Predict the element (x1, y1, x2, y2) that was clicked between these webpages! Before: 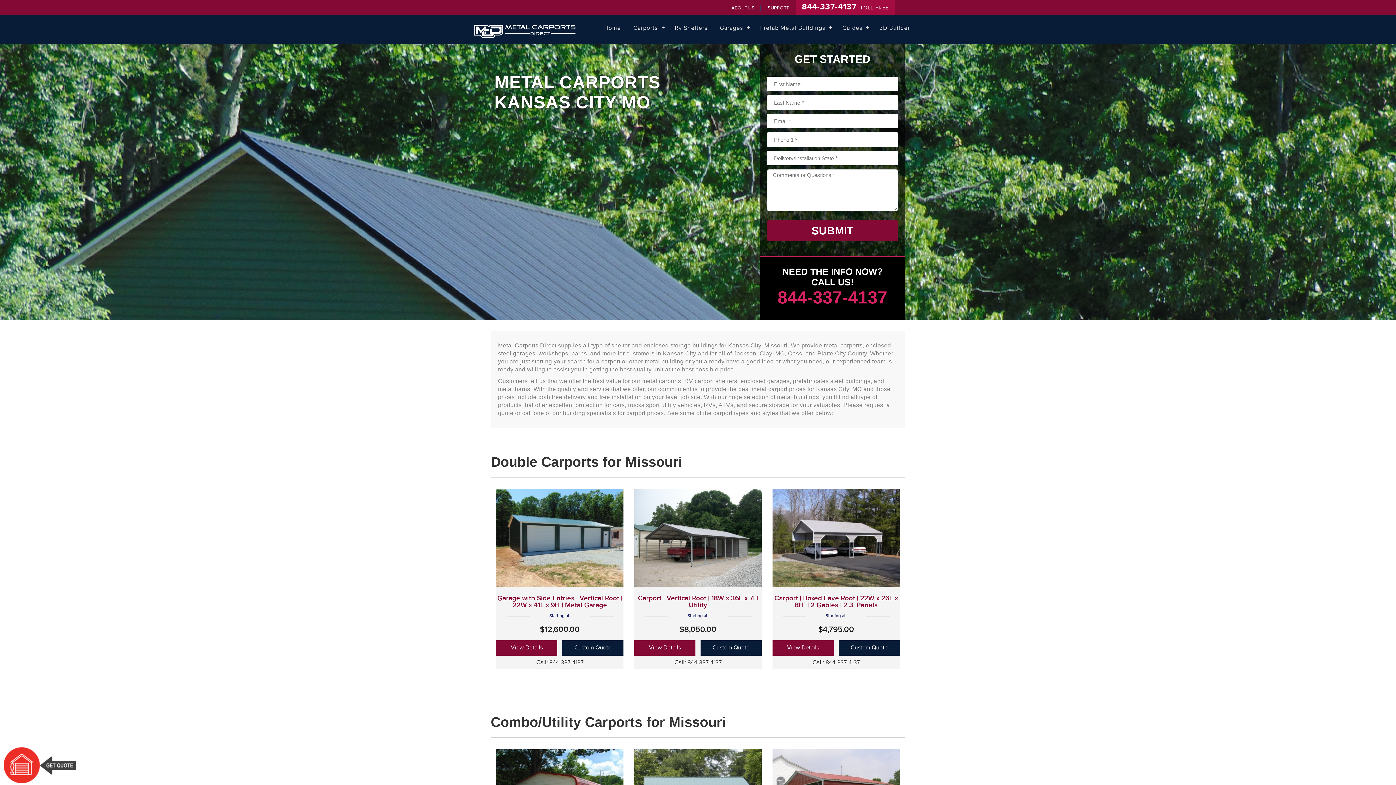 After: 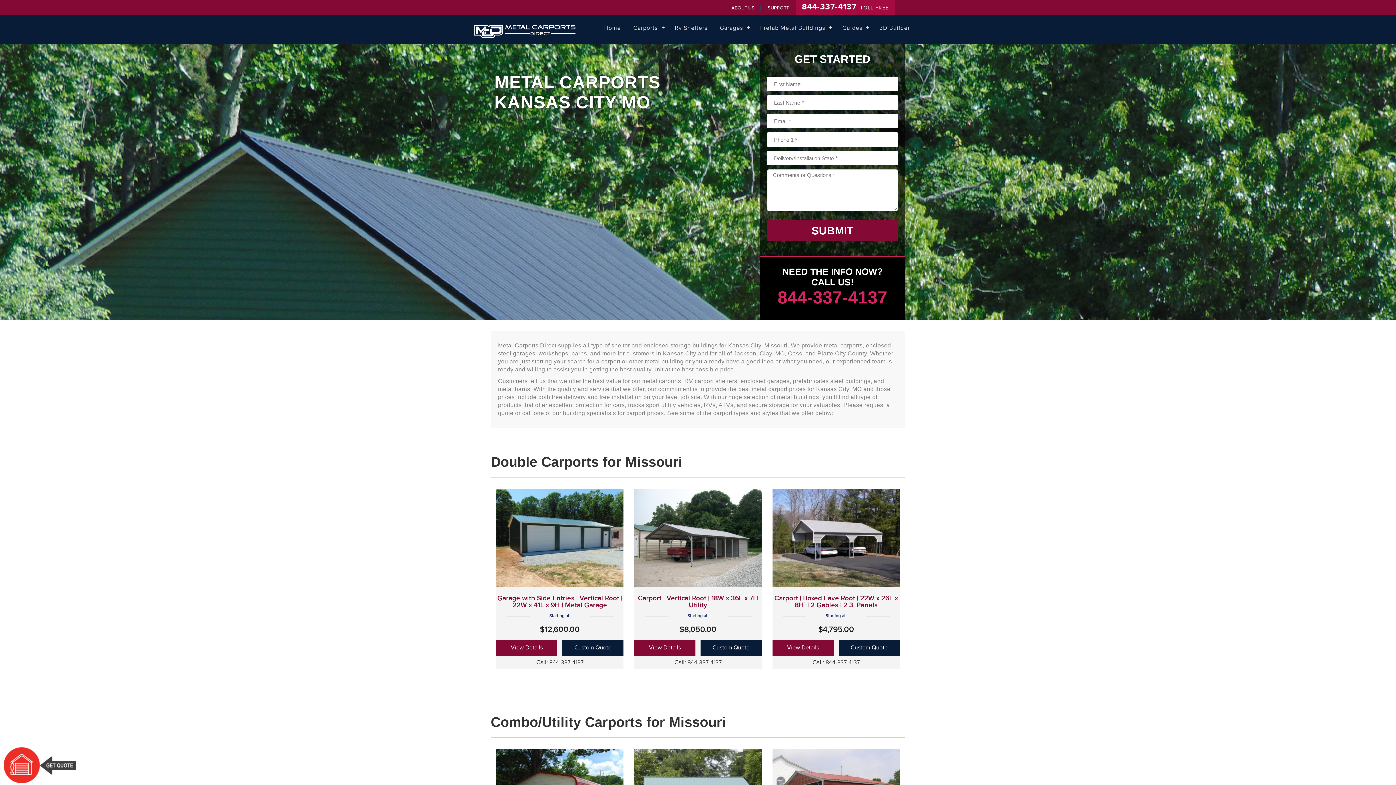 Action: bbox: (825, 659, 860, 666) label: 844-337-4137